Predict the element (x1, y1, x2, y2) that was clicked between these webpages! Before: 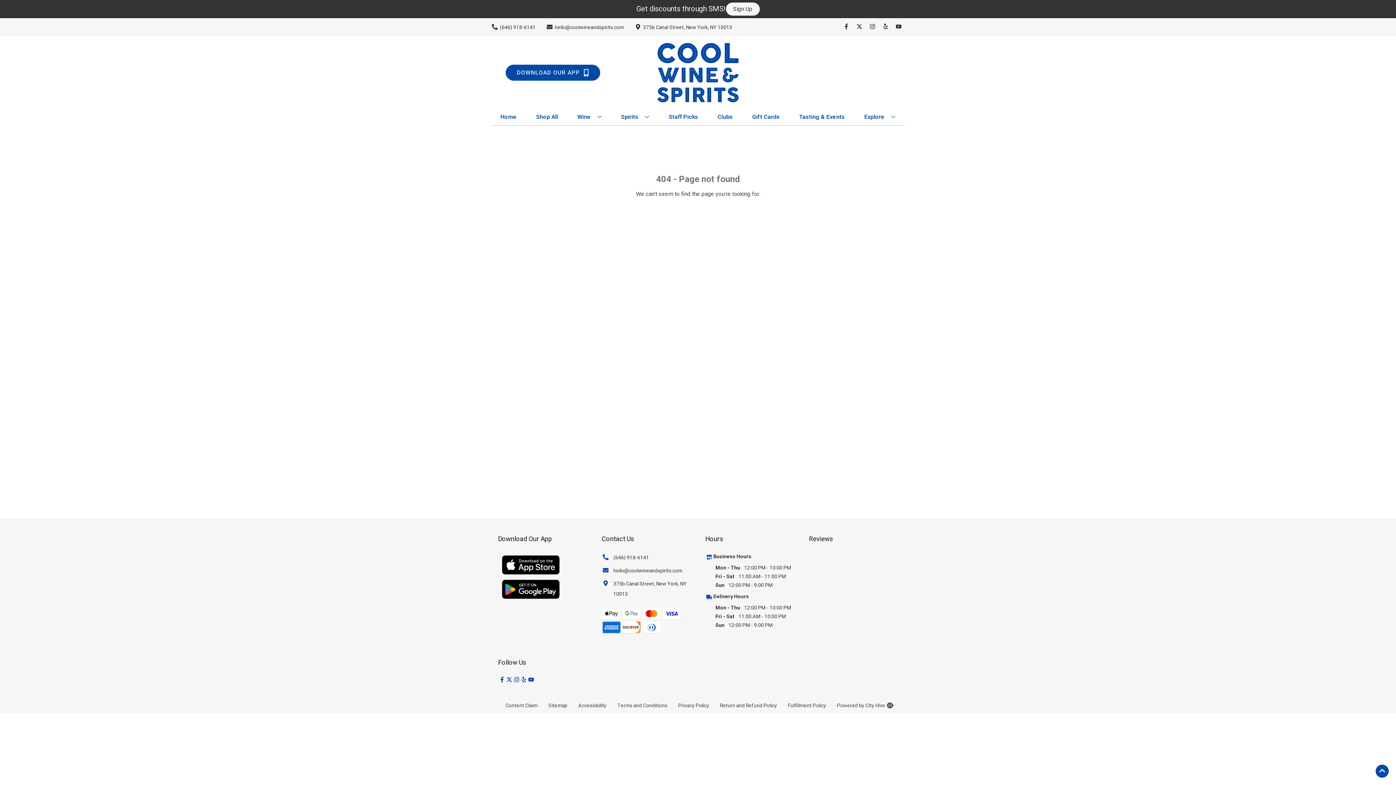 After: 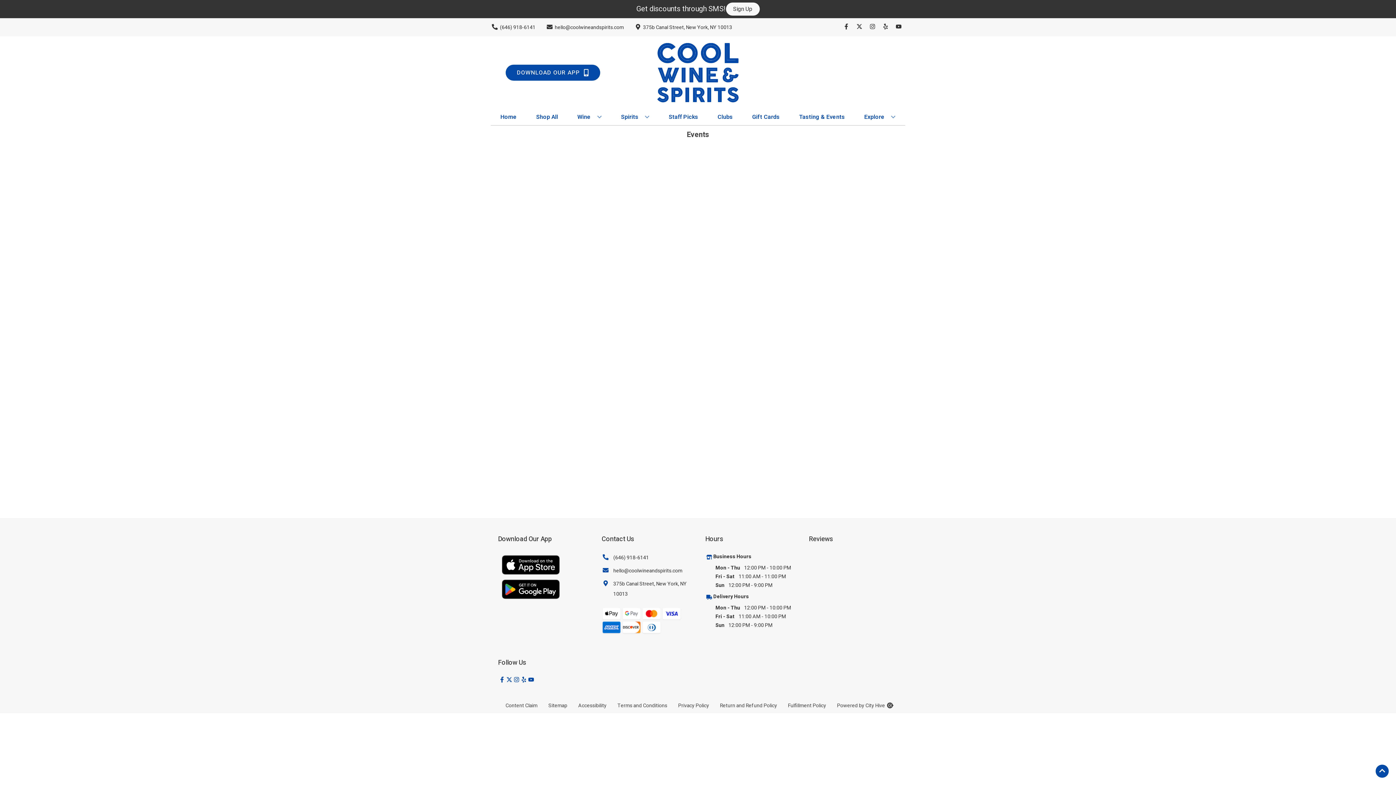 Action: label: Tasting & Events bbox: (796, 109, 848, 125)